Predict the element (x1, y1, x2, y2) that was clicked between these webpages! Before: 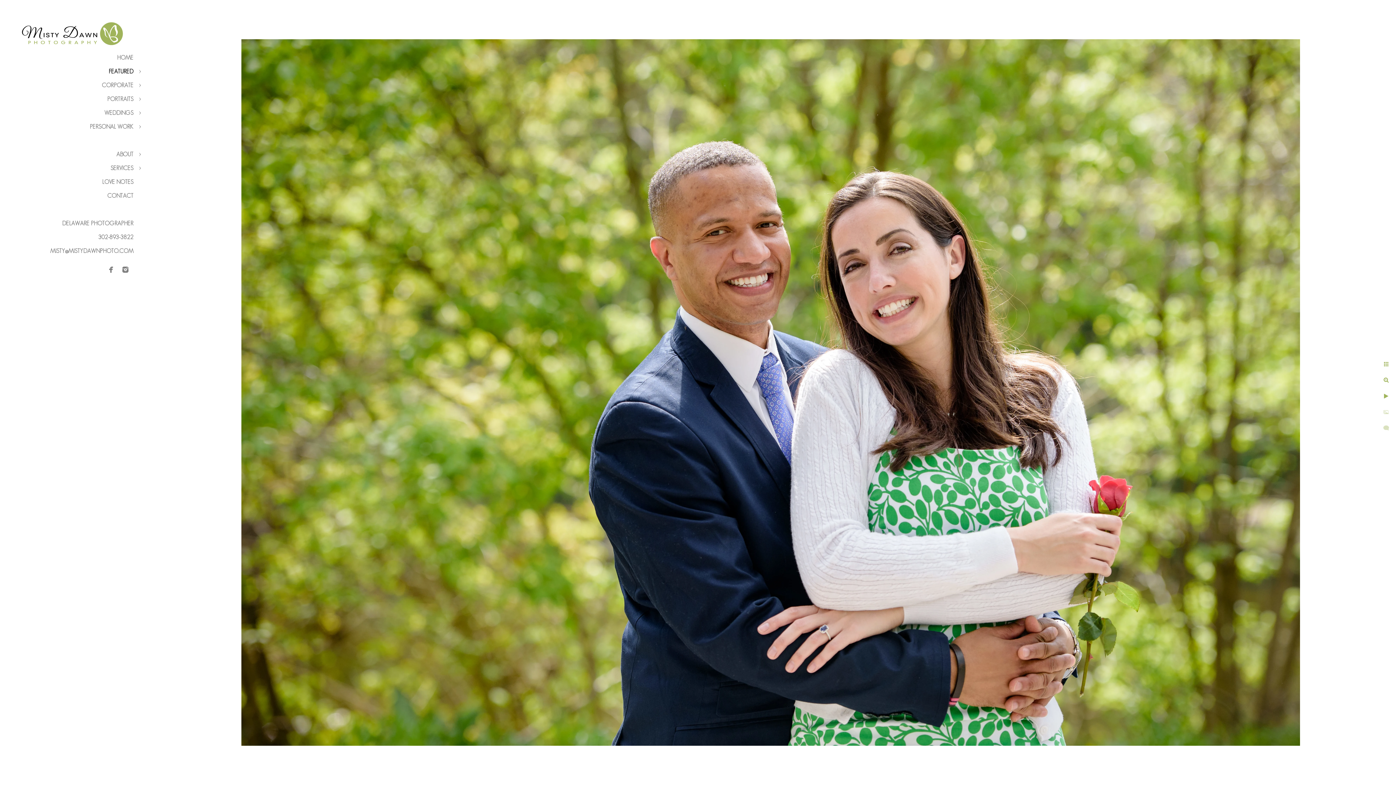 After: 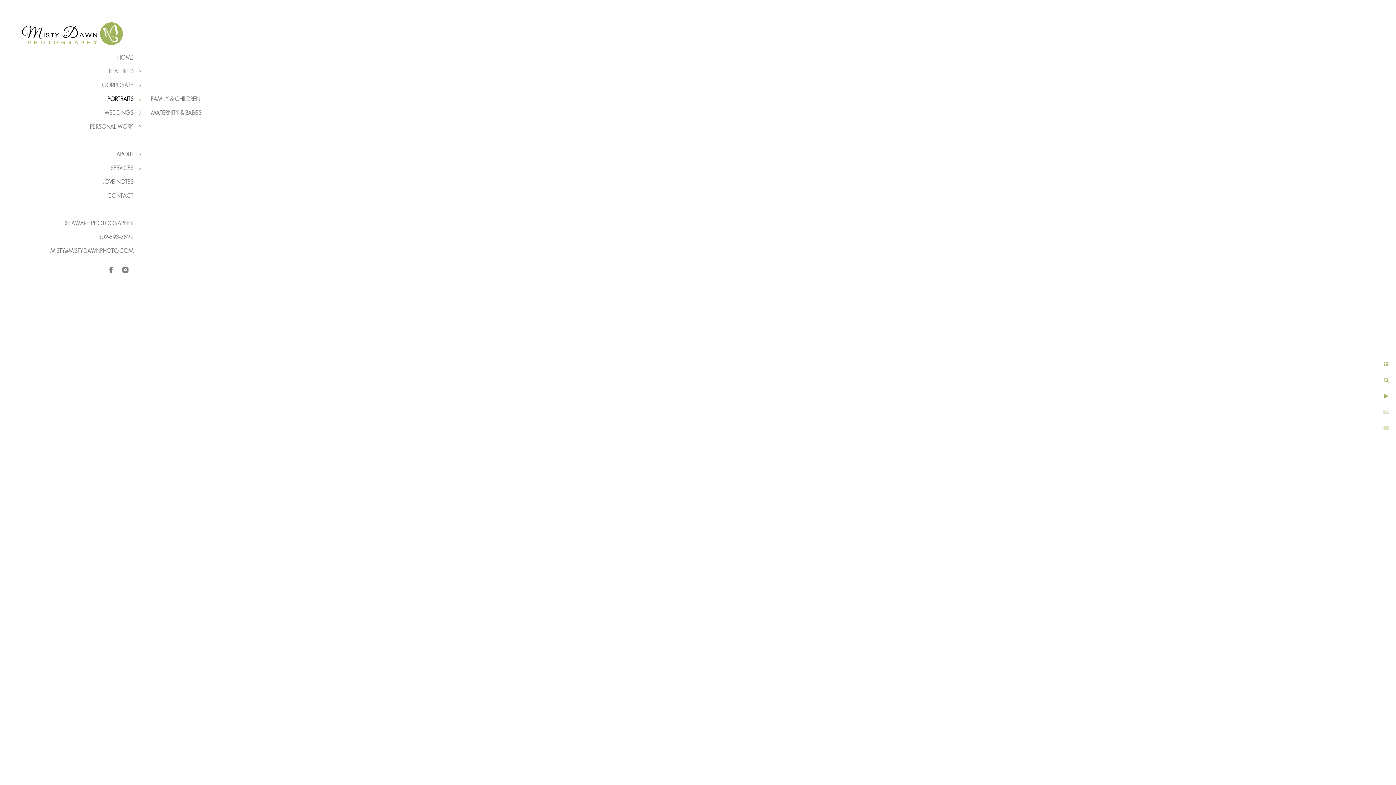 Action: bbox: (107, 96, 133, 102) label: PORTRAITS